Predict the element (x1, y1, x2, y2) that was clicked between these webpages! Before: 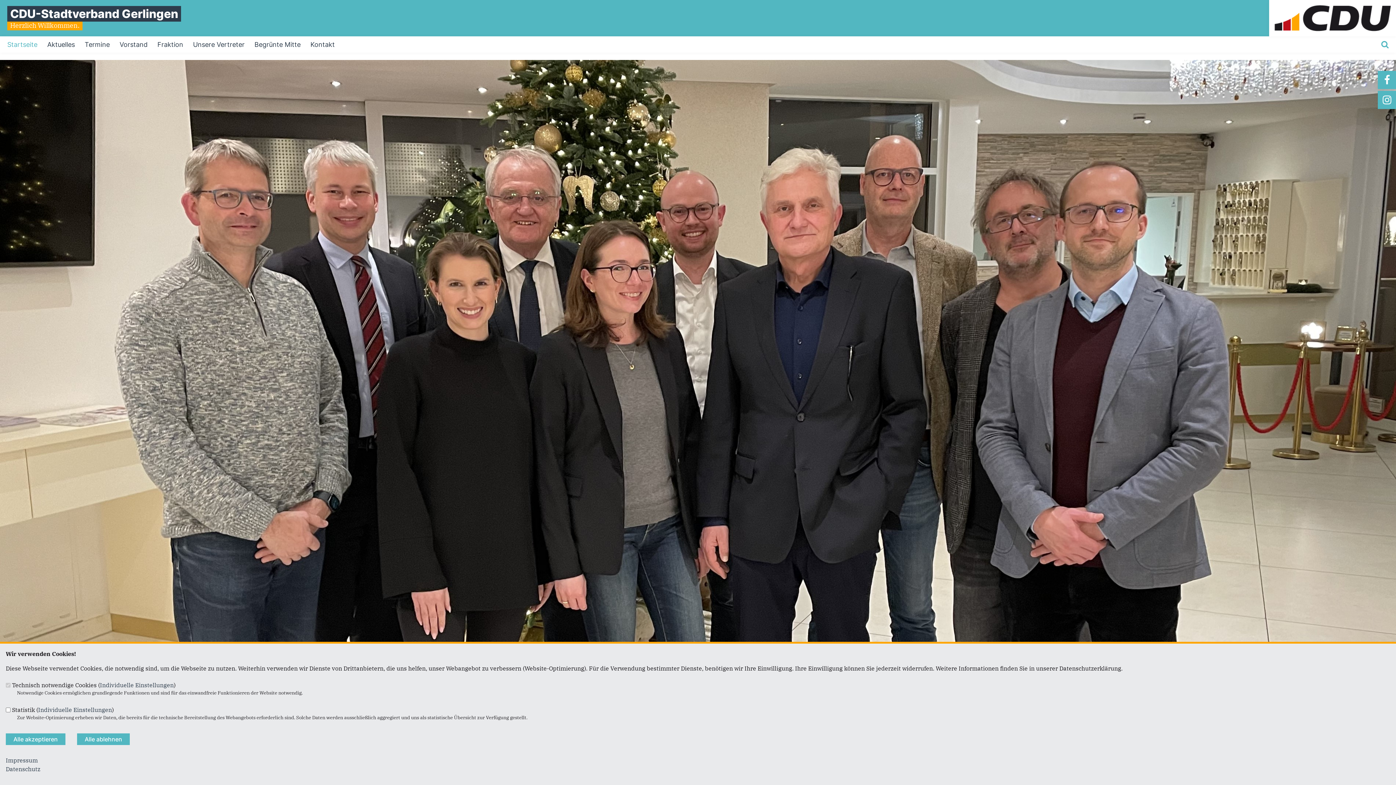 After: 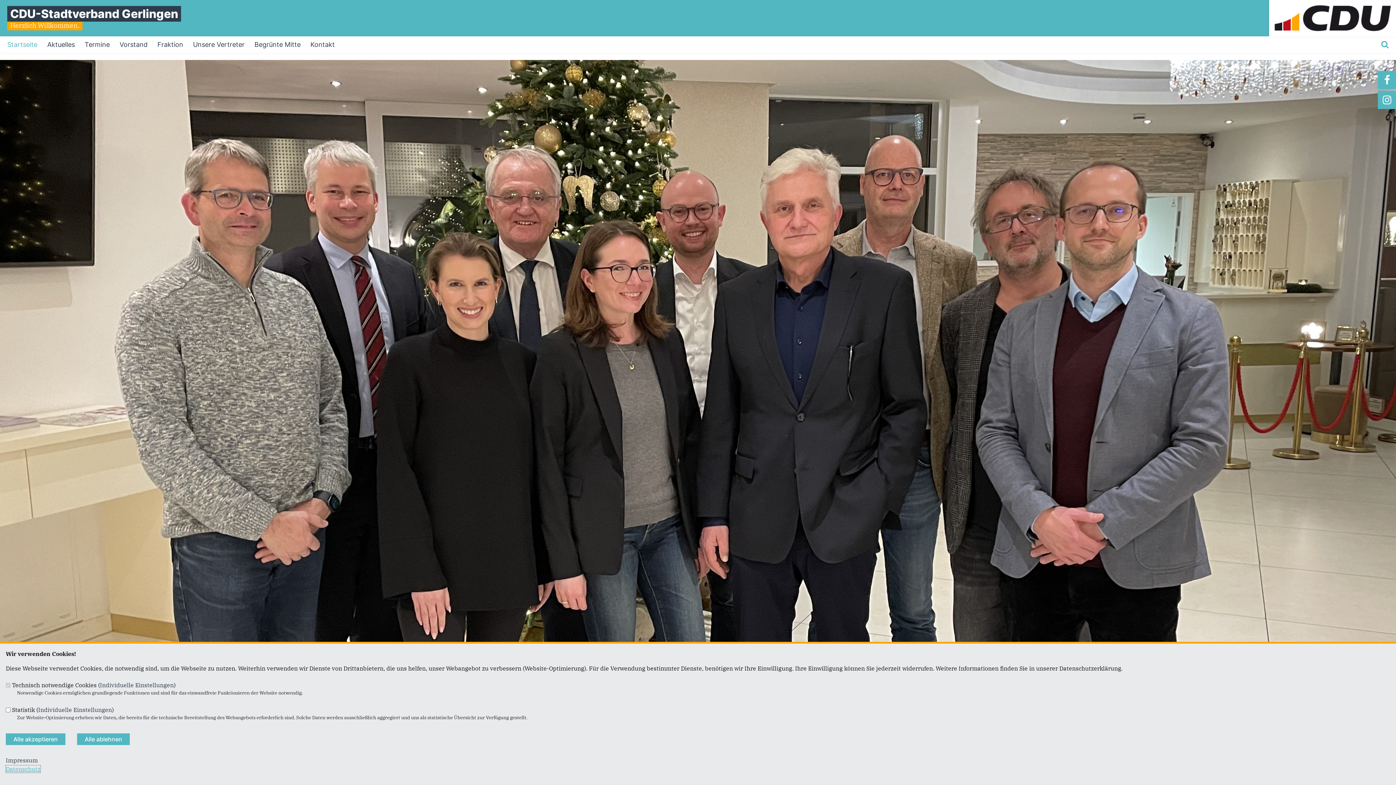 Action: bbox: (5, 765, 40, 773) label: Datenschutz